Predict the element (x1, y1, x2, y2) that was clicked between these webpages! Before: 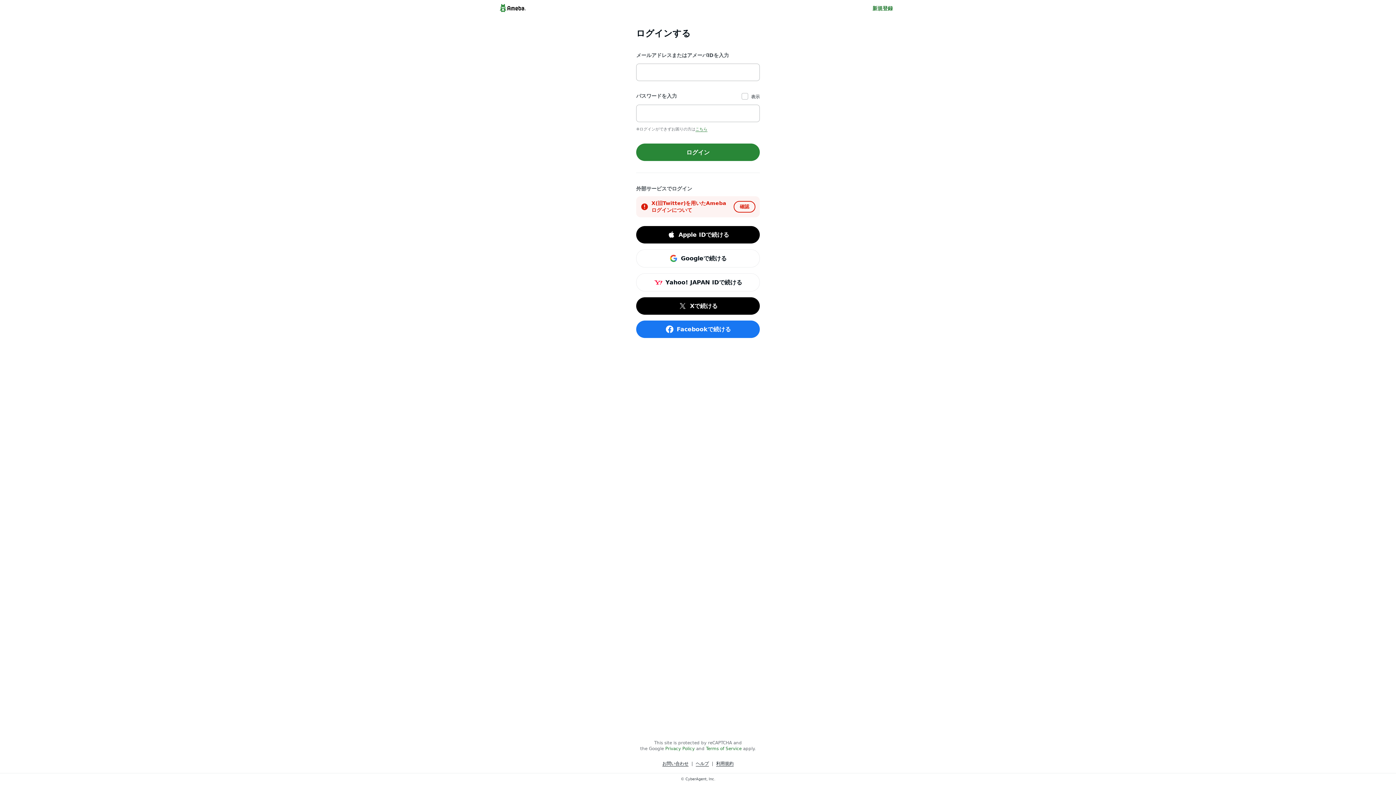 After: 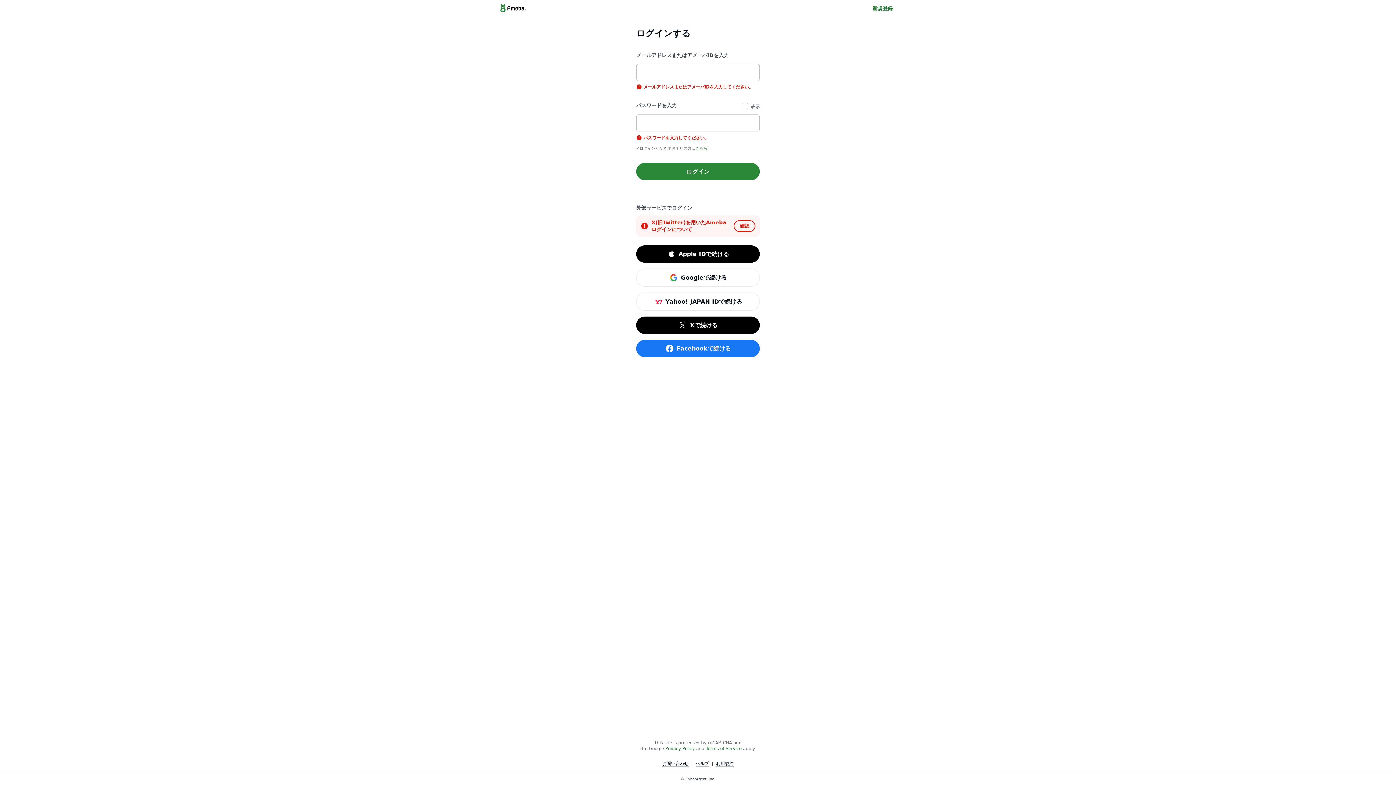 Action: bbox: (636, 143, 760, 161) label: ログイン